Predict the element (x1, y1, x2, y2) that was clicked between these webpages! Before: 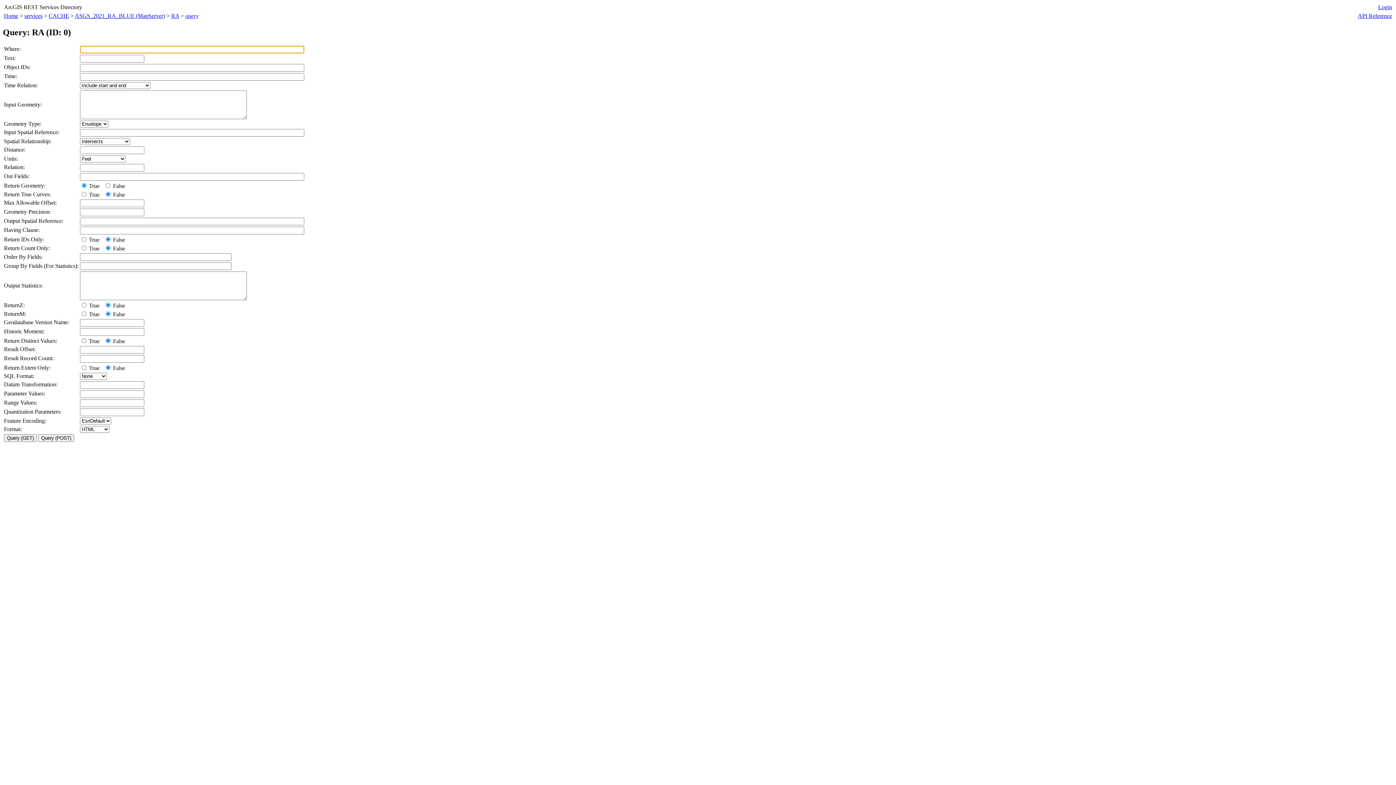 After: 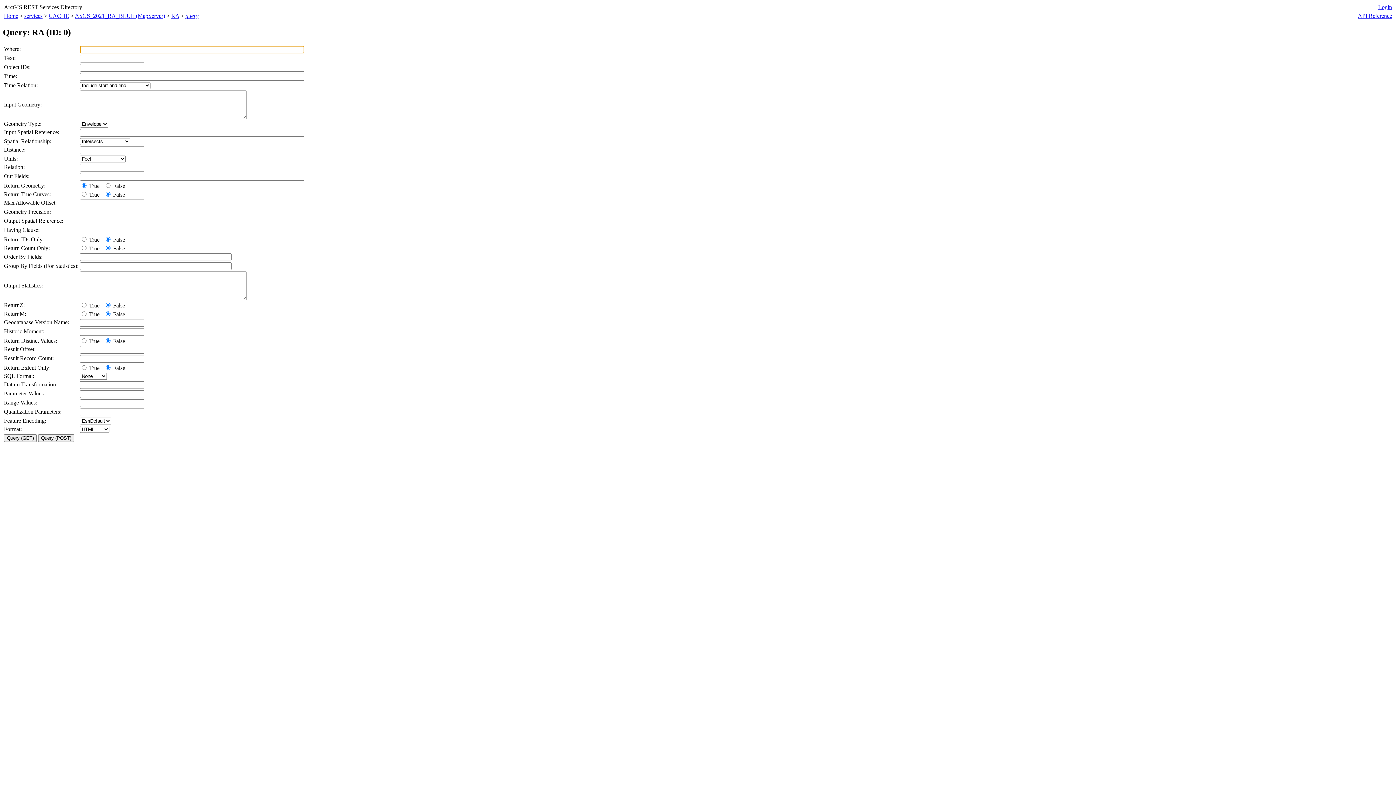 Action: bbox: (185, 12, 198, 18) label: query